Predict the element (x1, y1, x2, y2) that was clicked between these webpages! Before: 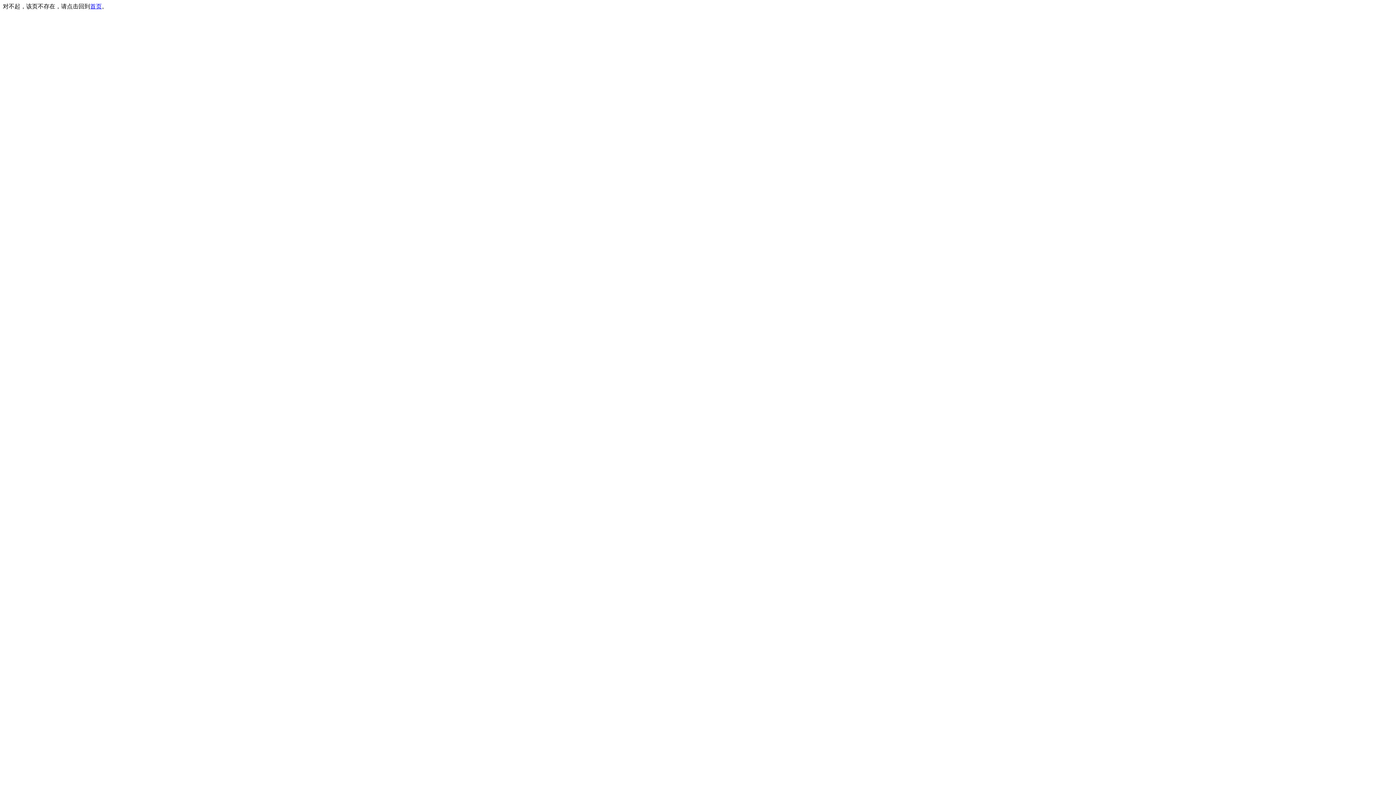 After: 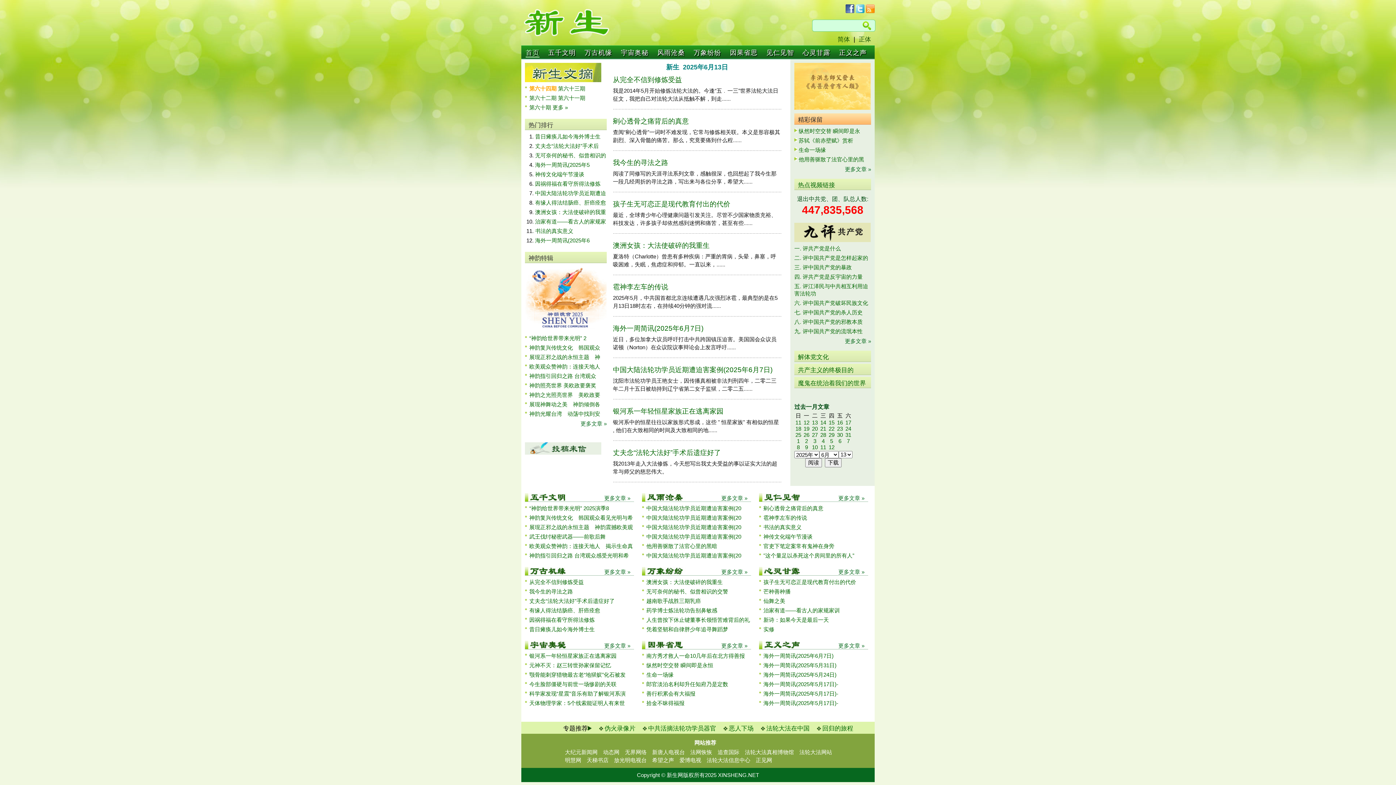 Action: label: 首页 bbox: (90, 3, 101, 9)